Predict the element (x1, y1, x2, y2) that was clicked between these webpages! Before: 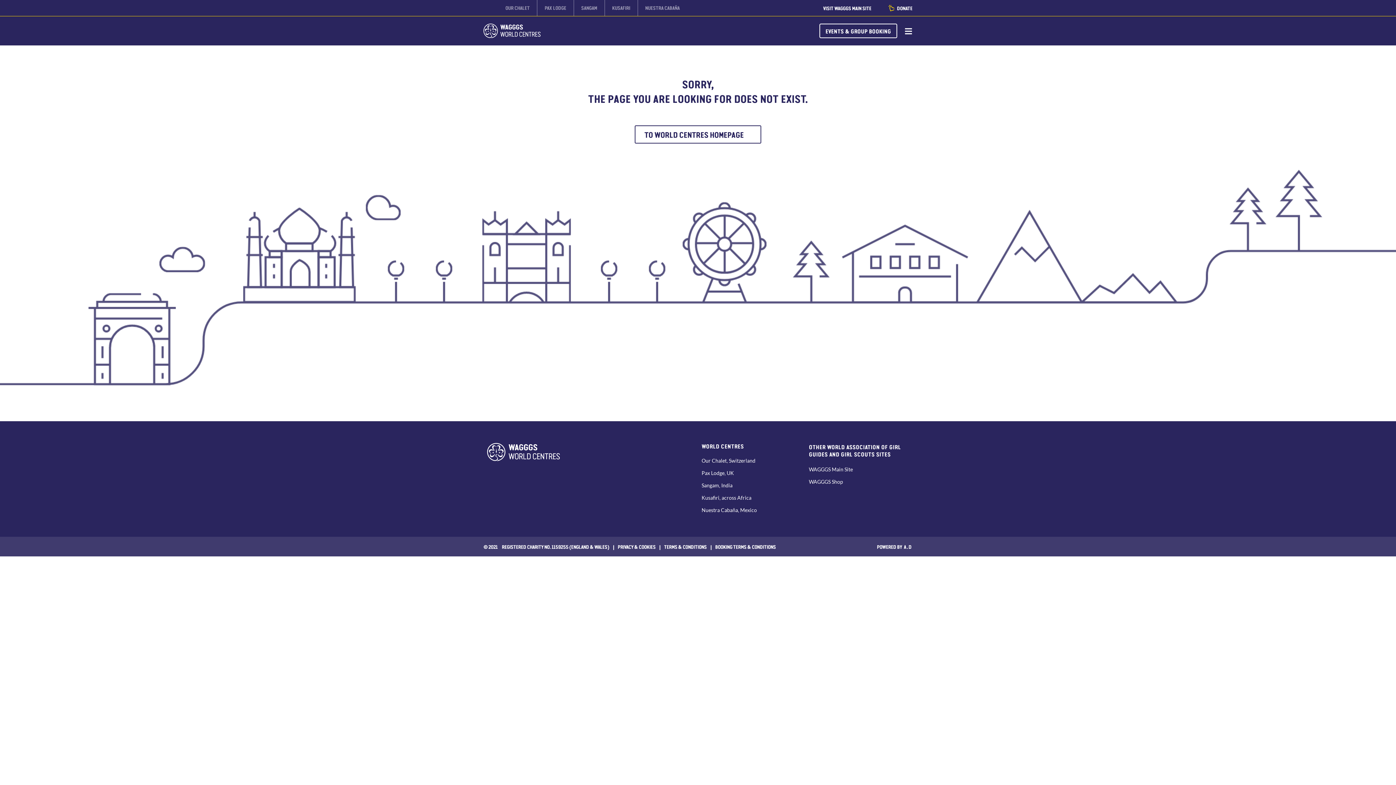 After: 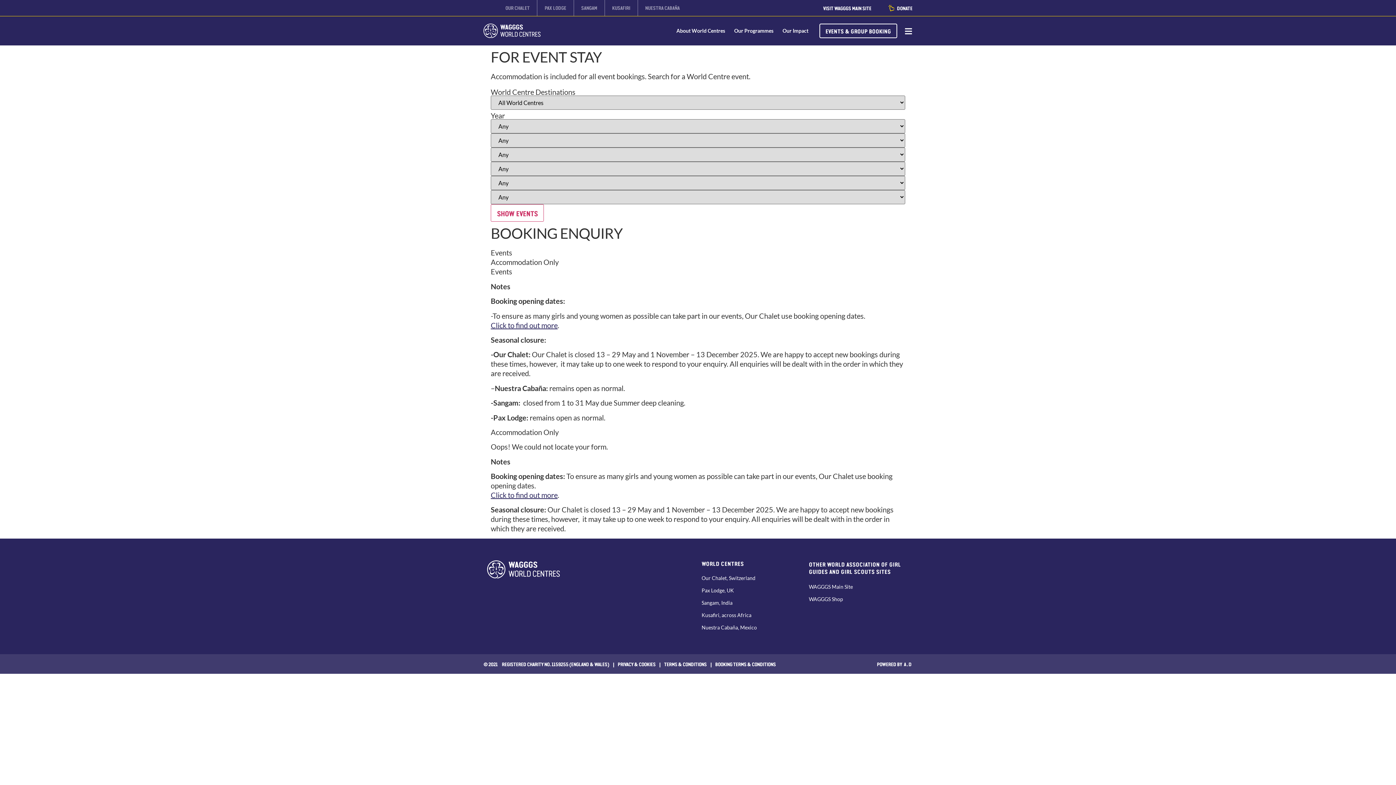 Action: label: EVENTS & GROUP BOOKING bbox: (819, 23, 897, 38)